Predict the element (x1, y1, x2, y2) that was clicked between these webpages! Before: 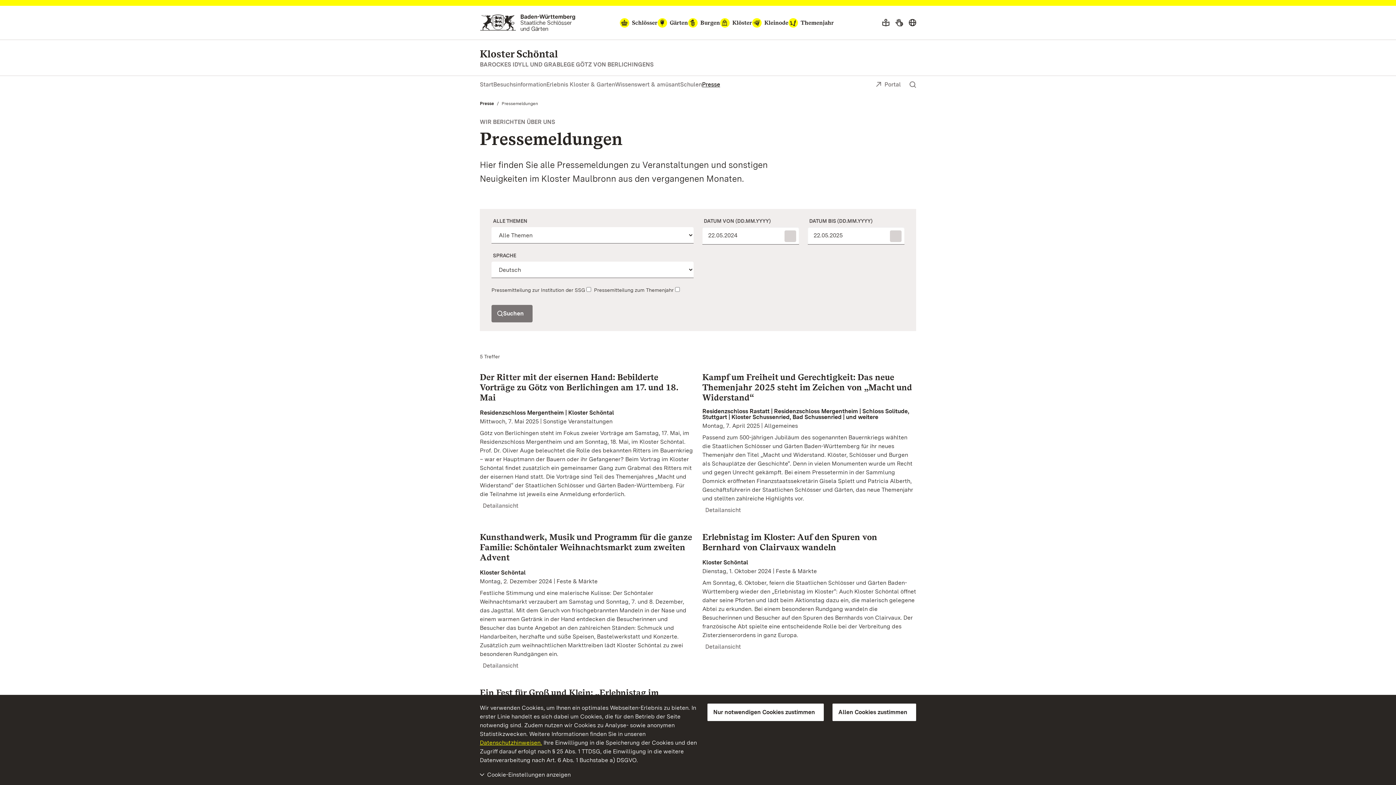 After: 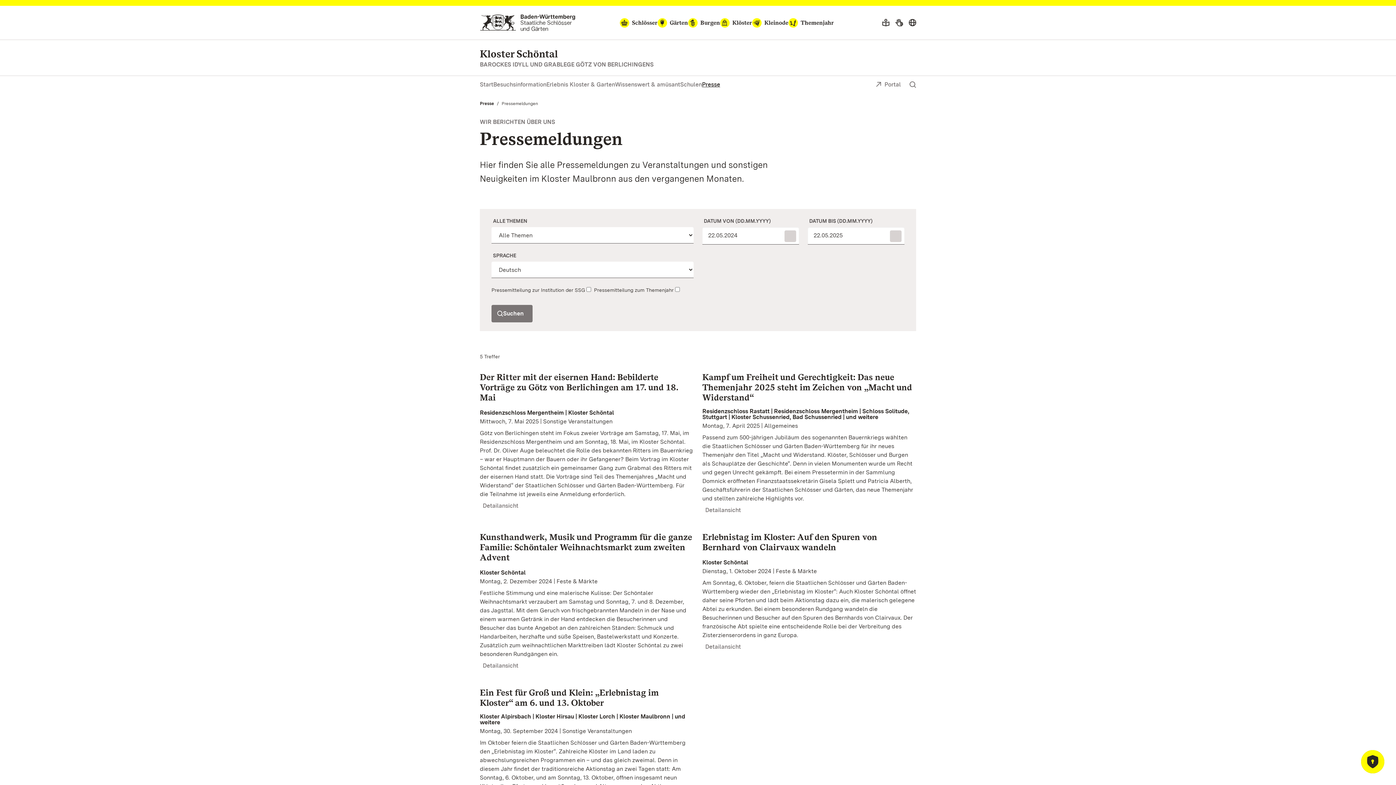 Action: label: Nur notwendigen Cookies zustimmen bbox: (707, 704, 824, 721)